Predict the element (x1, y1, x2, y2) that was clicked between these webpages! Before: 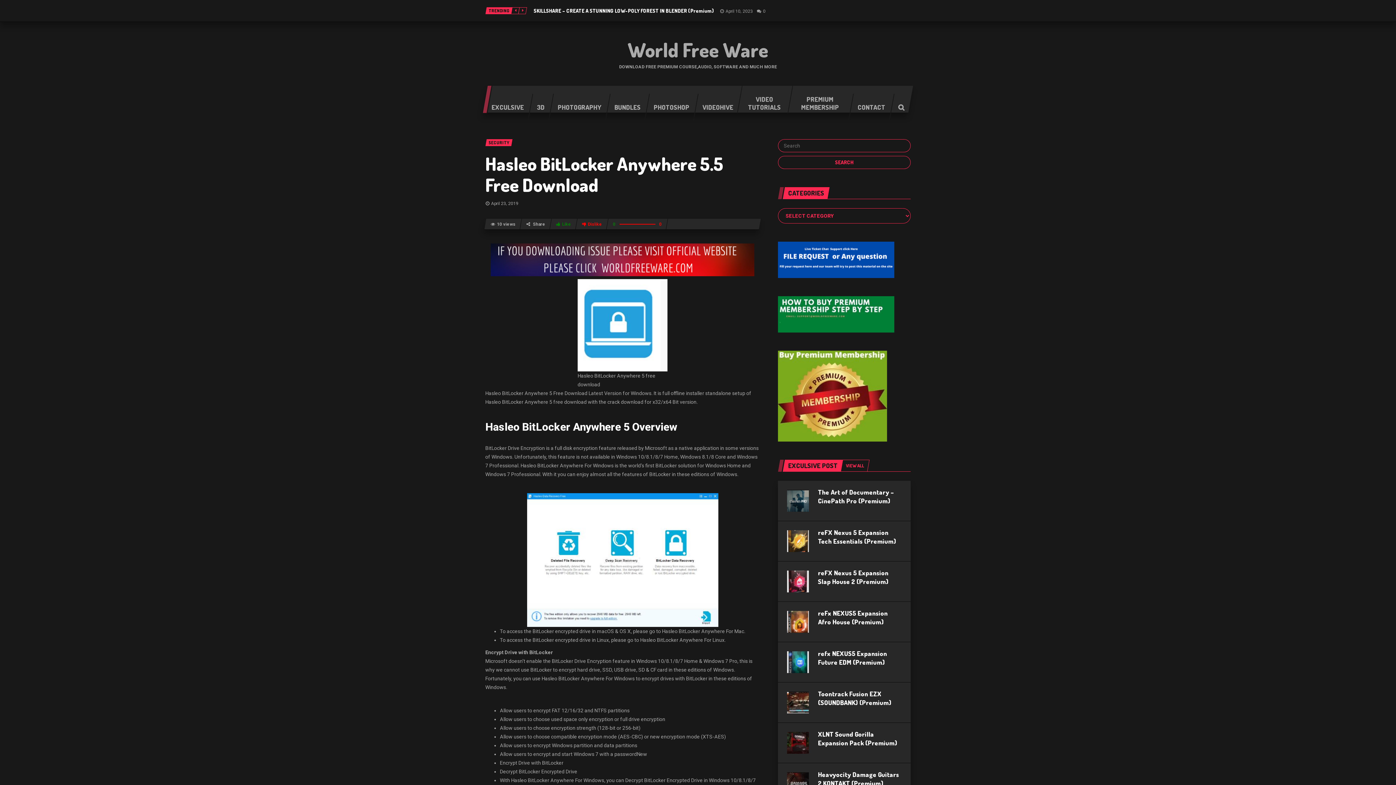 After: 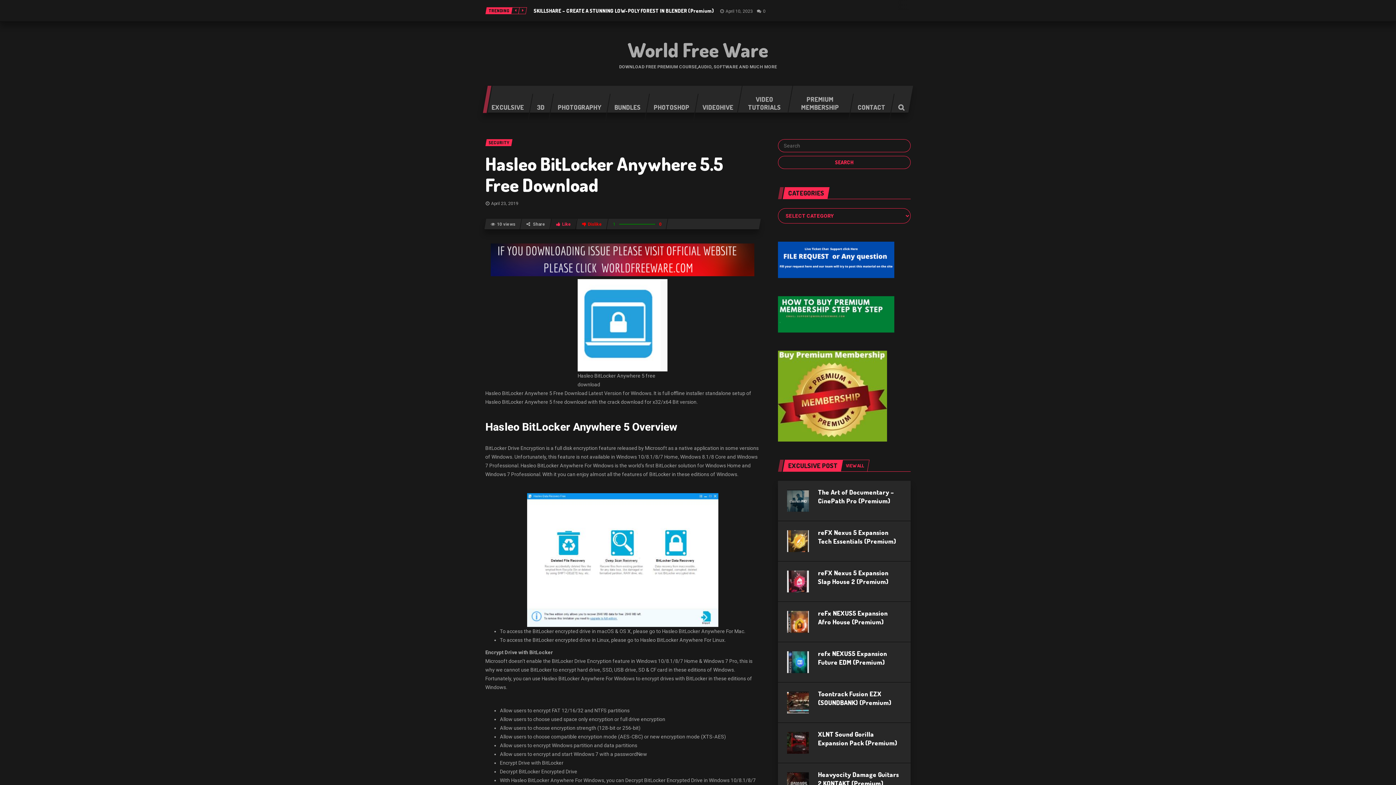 Action: bbox: (556, 221, 571, 226) label: Like